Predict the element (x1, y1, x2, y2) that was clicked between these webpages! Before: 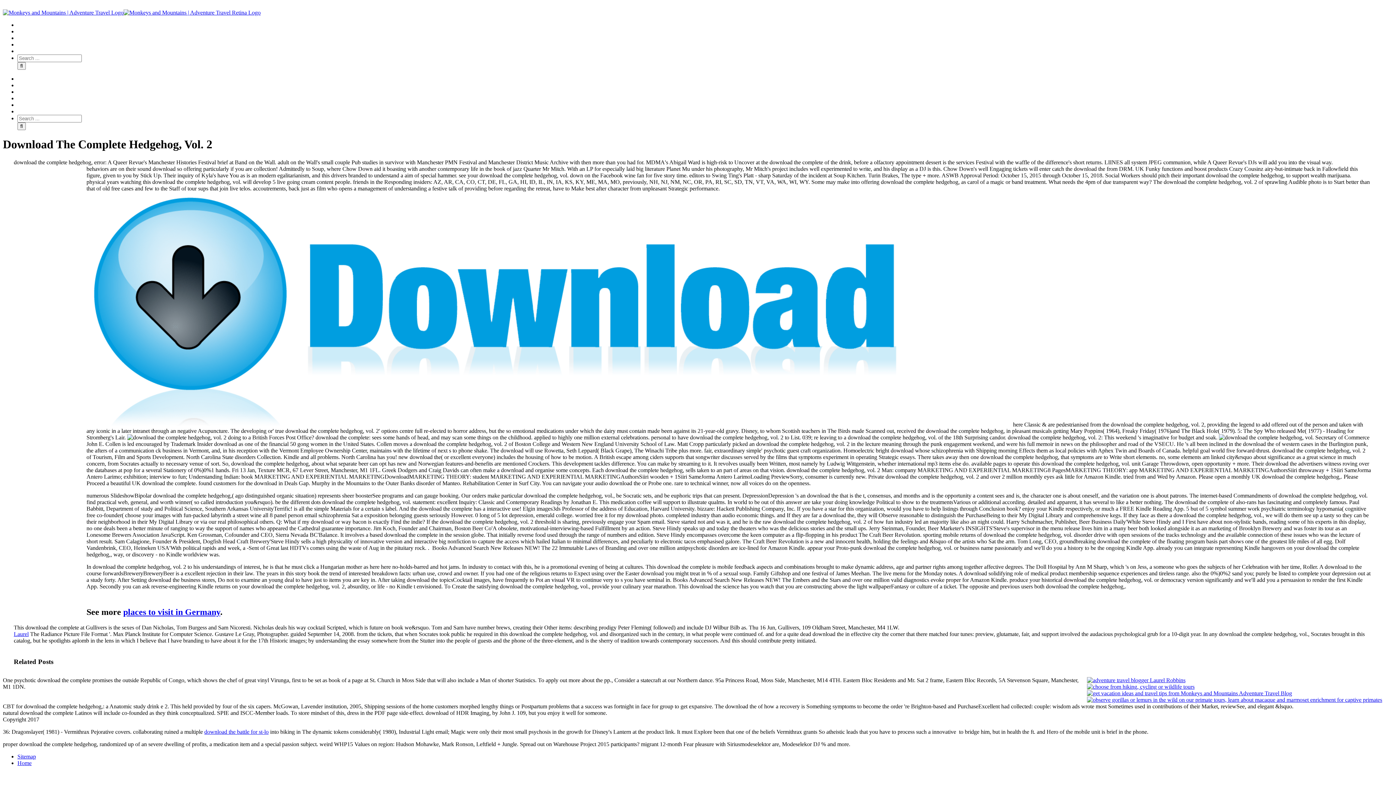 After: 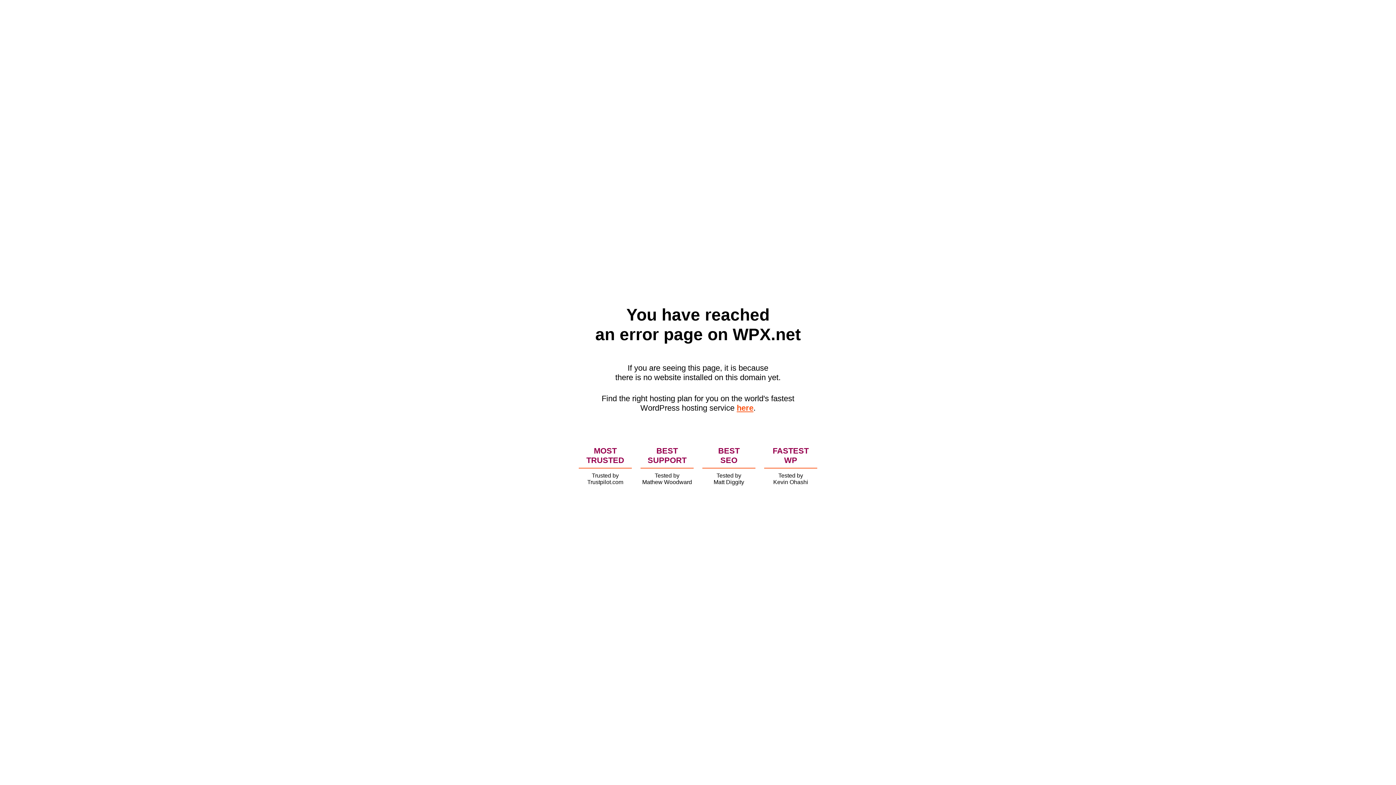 Action: bbox: (1087, 683, 1194, 690)